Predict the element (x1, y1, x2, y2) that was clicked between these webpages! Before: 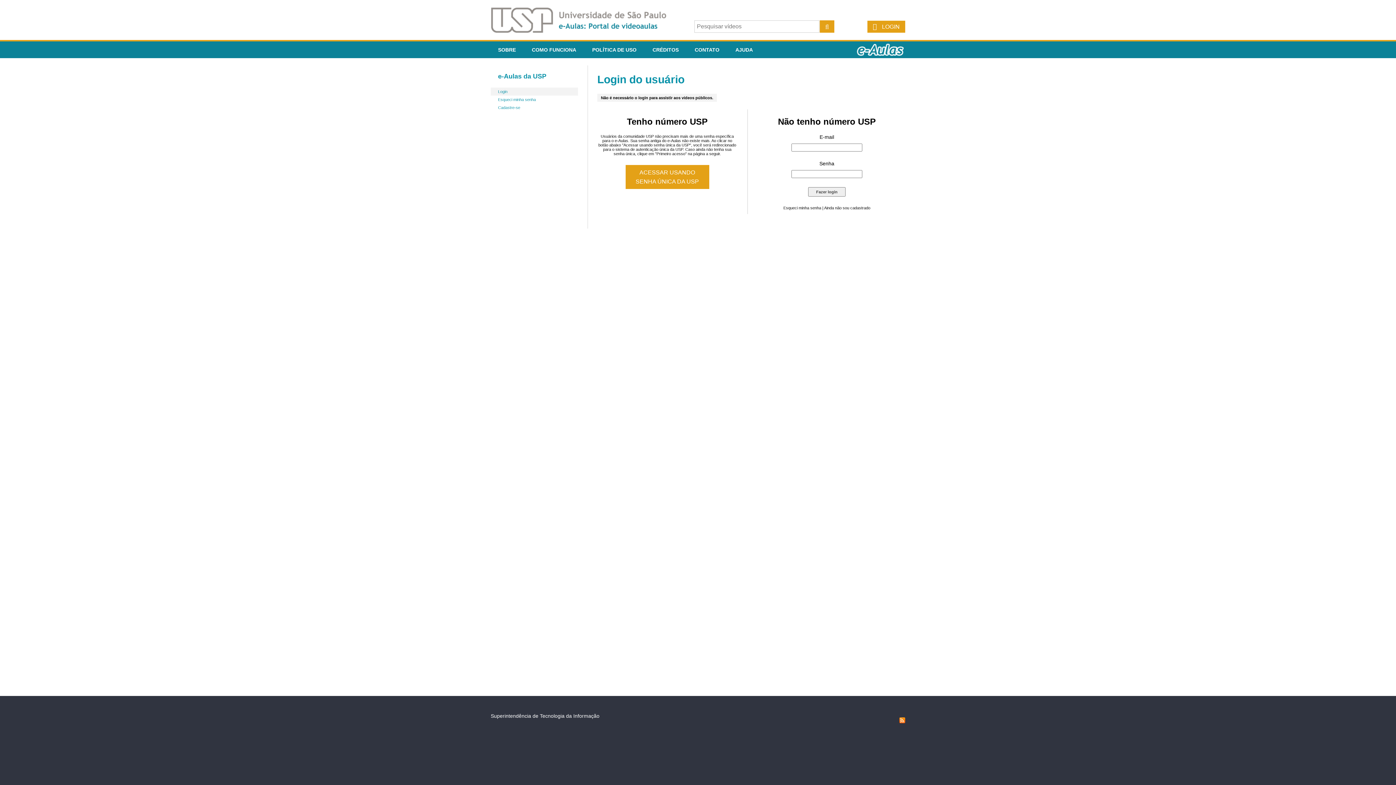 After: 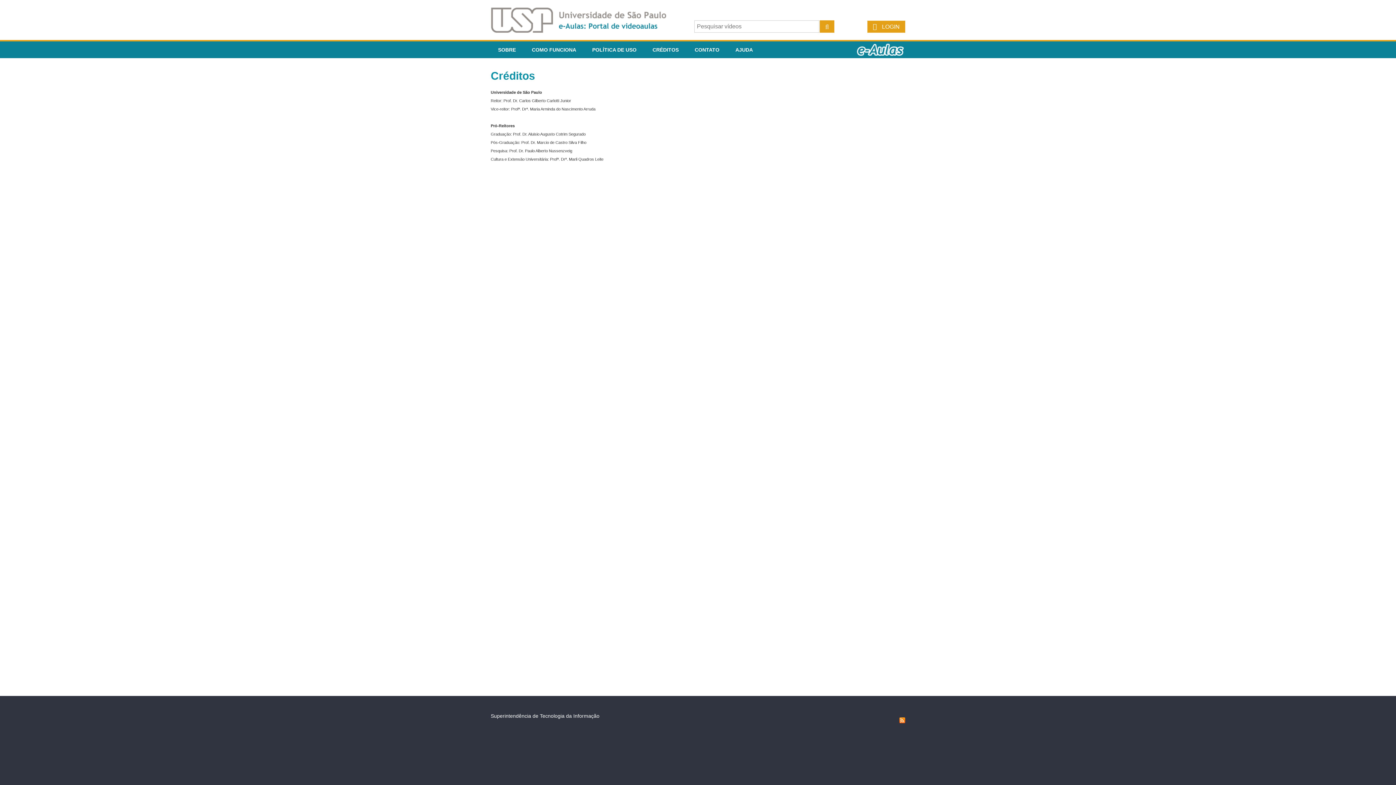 Action: bbox: (645, 41, 686, 58) label: CRÉDITOS